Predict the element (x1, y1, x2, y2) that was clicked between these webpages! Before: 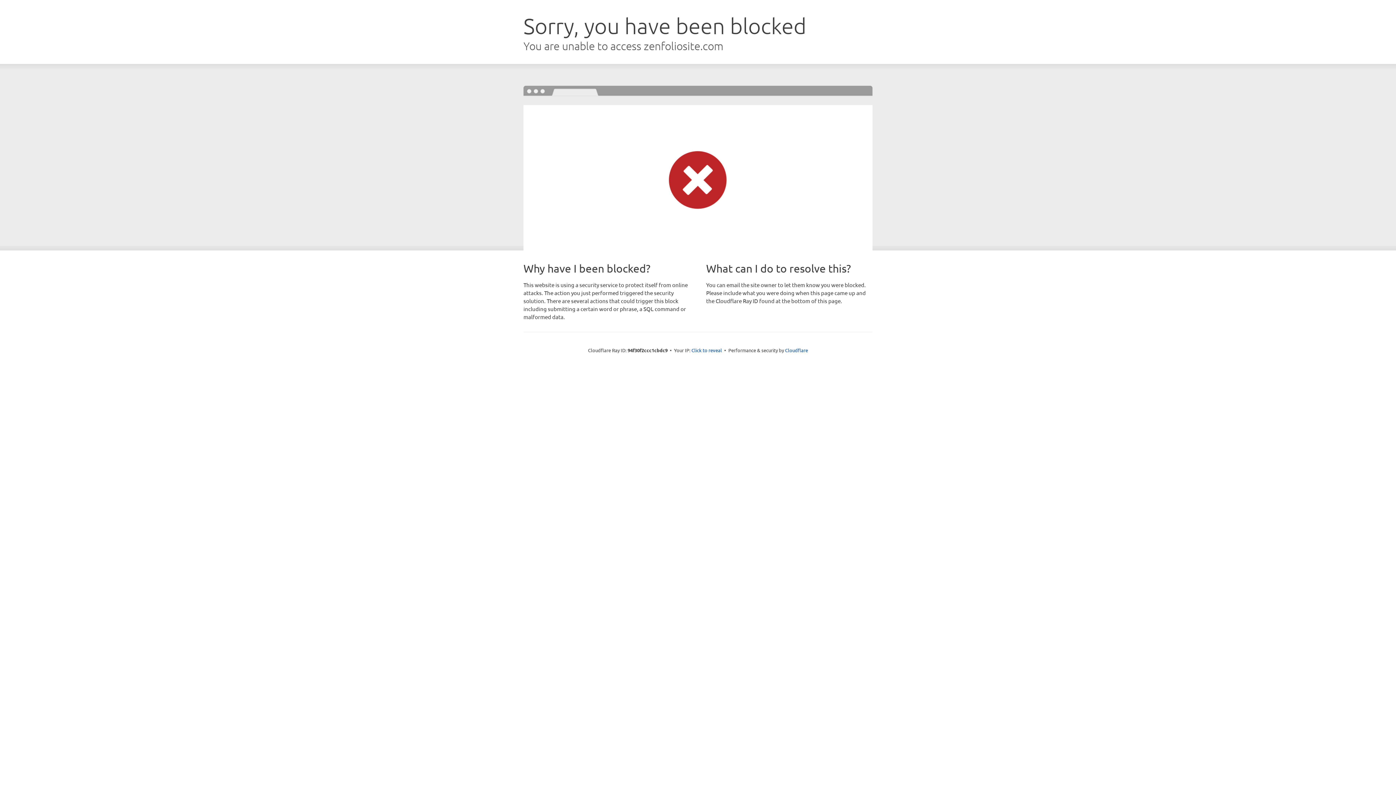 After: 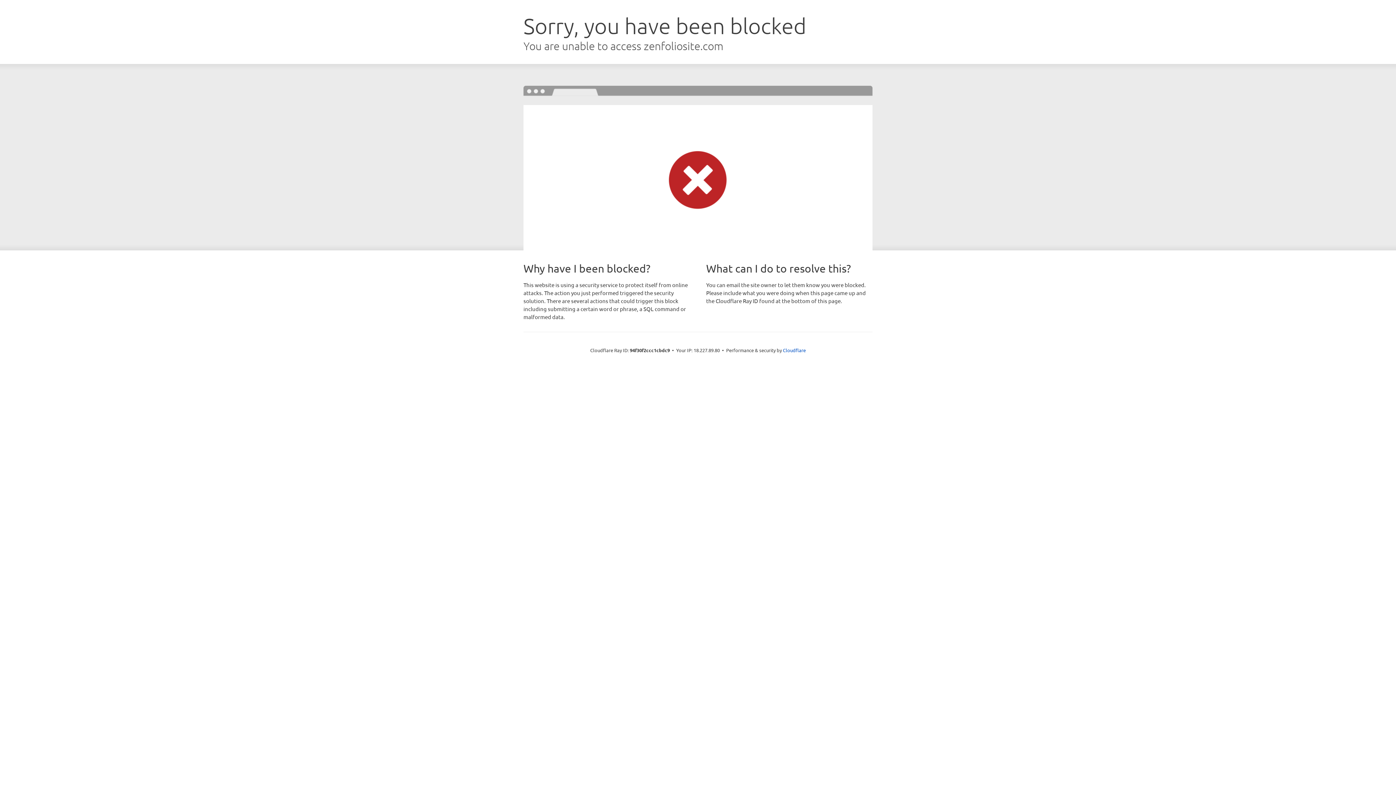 Action: bbox: (691, 346, 722, 353) label: Click to reveal